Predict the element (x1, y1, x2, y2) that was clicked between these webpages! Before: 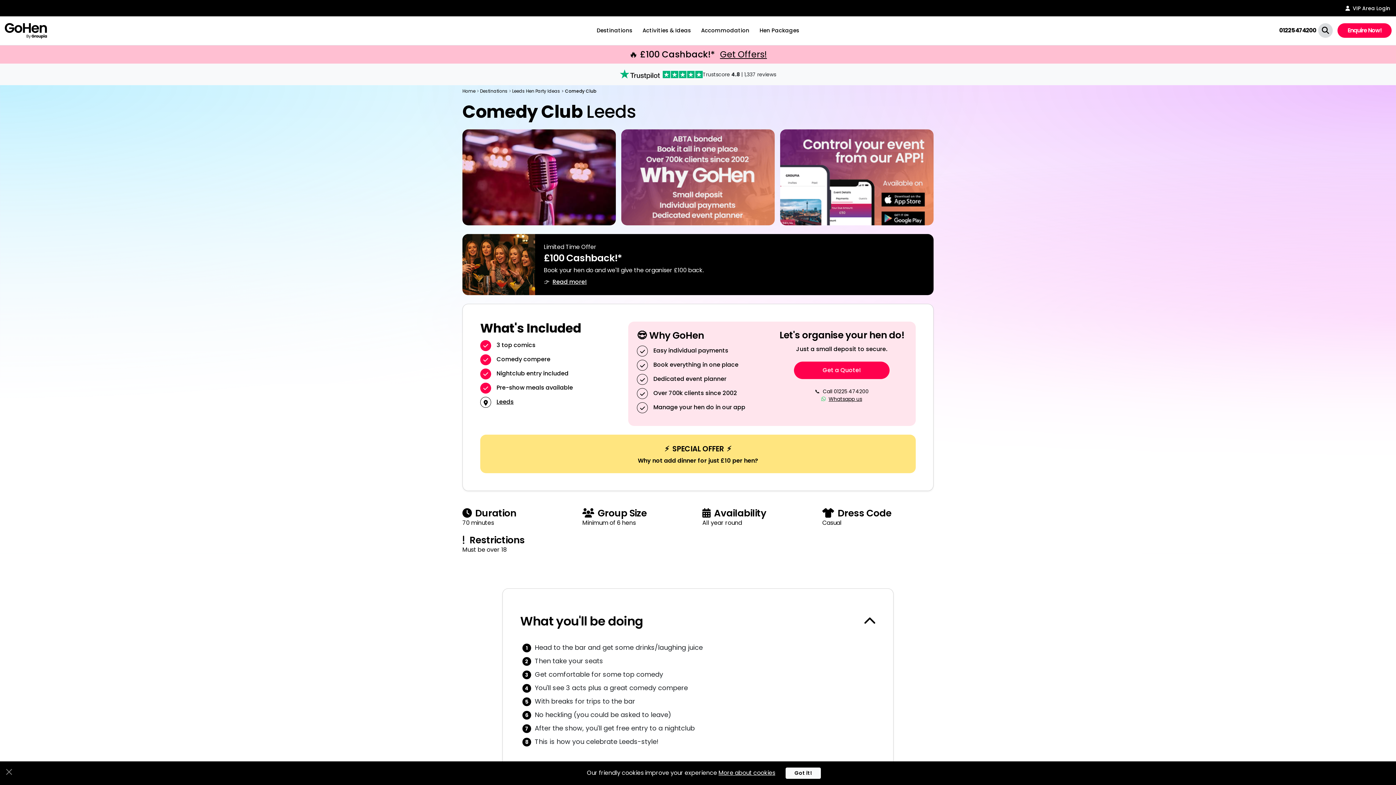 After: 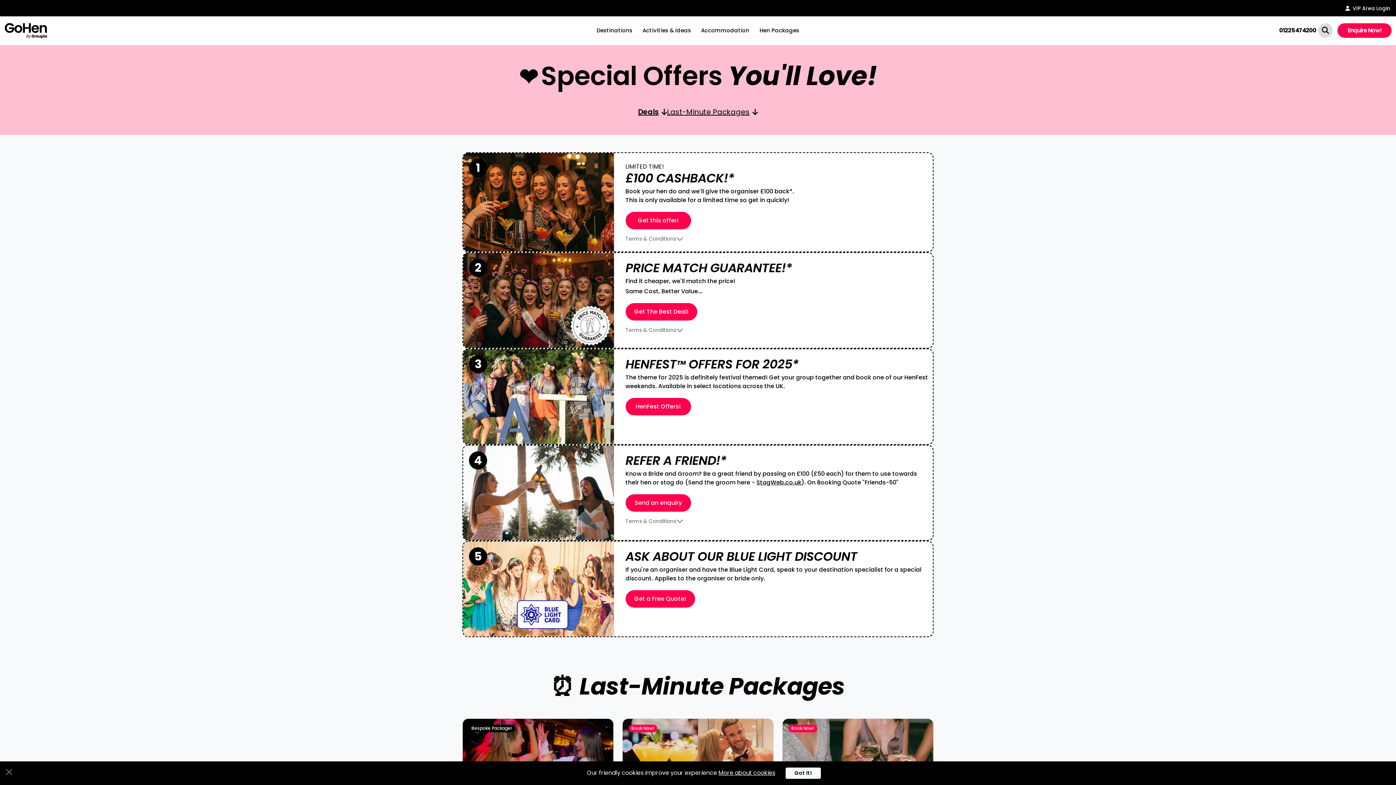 Action: bbox: (4, 48, 1392, 61) label: 🔥 £100 Cashback!* Get Offers!